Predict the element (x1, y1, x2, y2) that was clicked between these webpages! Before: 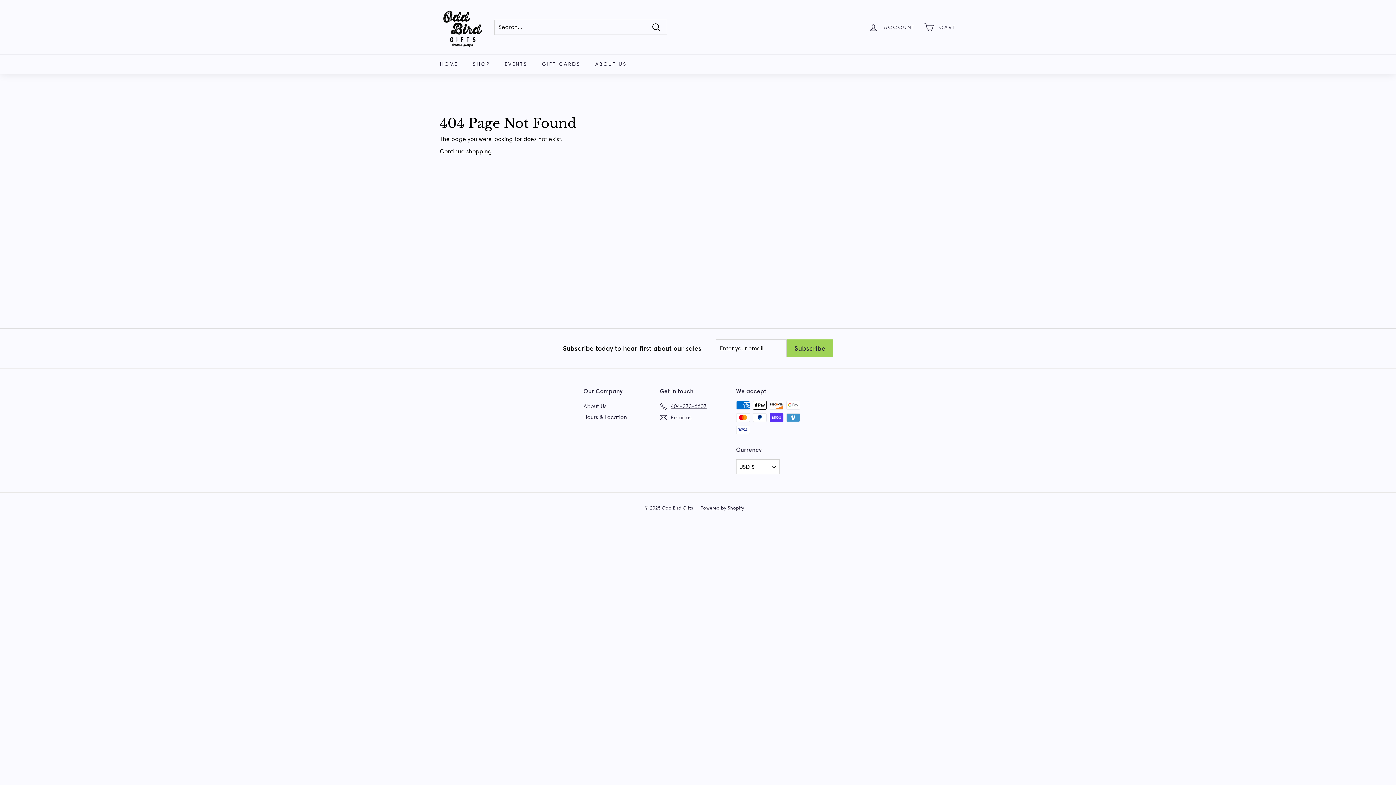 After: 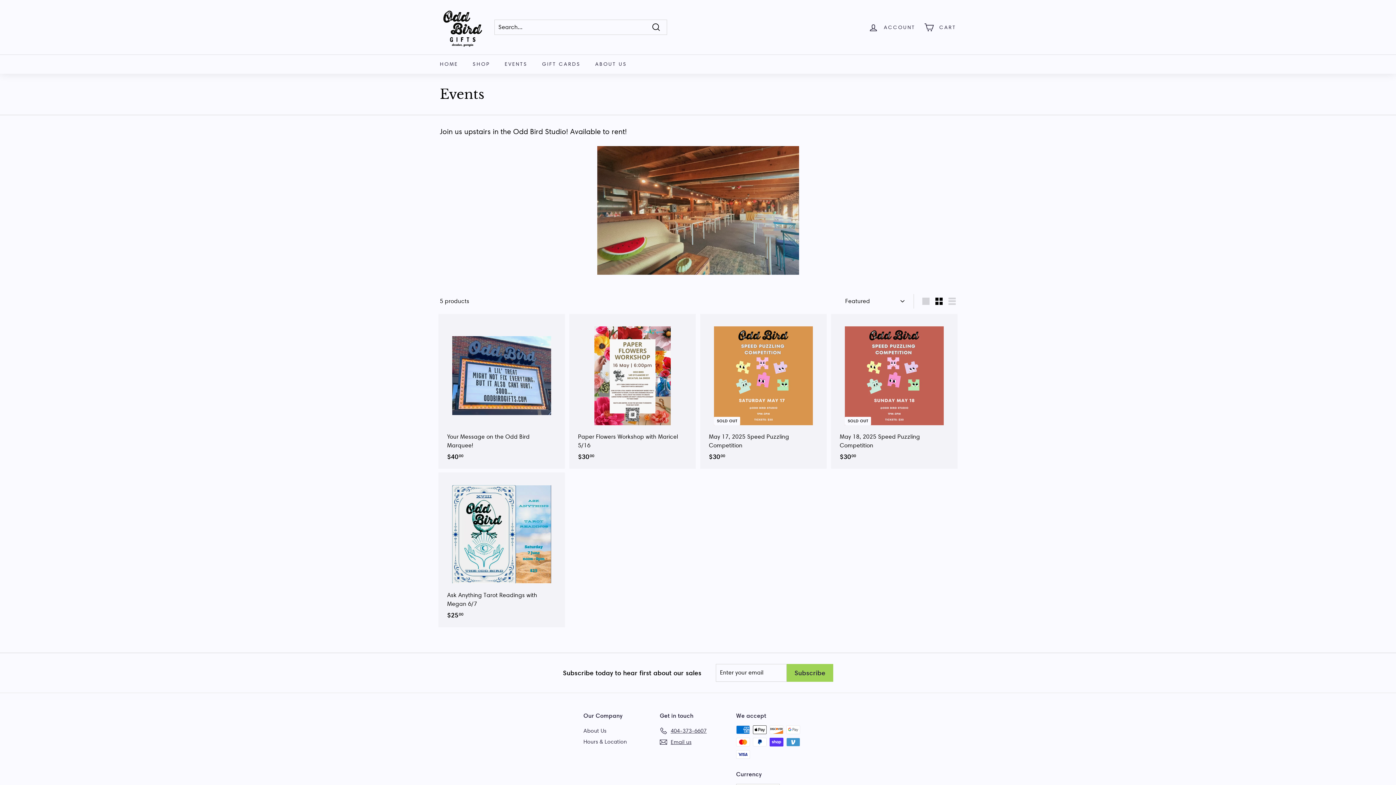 Action: label: EVENTS bbox: (497, 54, 534, 73)